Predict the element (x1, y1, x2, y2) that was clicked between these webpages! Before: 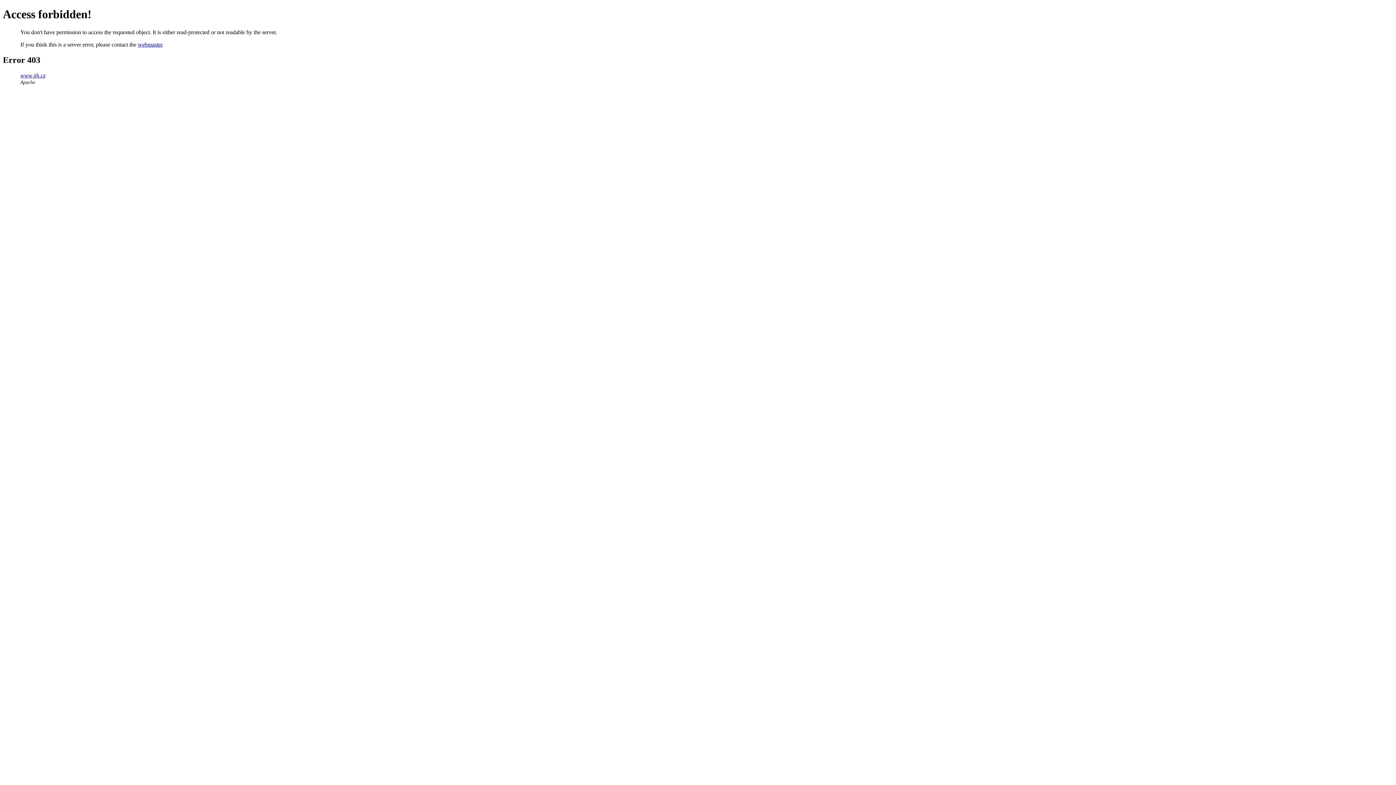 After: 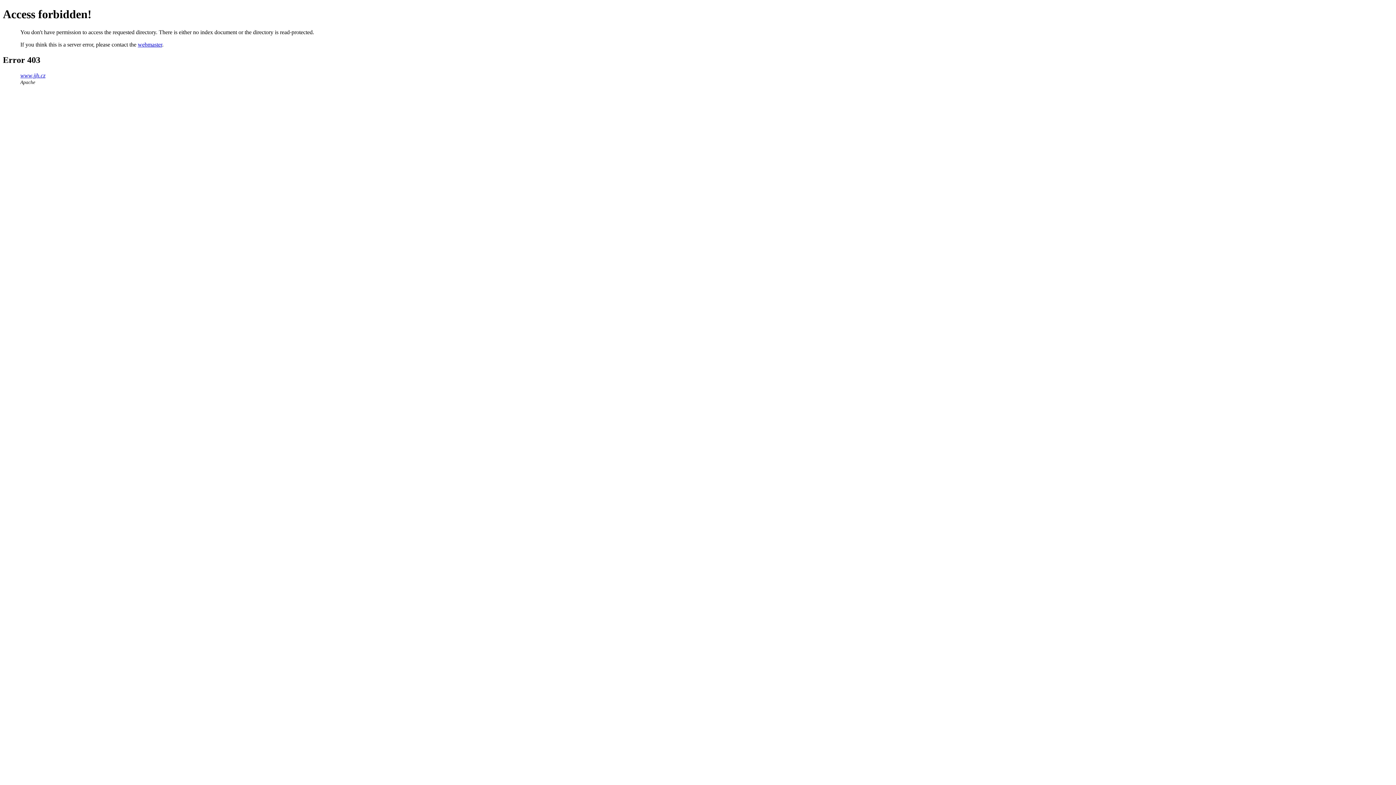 Action: label: www.jjh.cz bbox: (20, 72, 45, 78)